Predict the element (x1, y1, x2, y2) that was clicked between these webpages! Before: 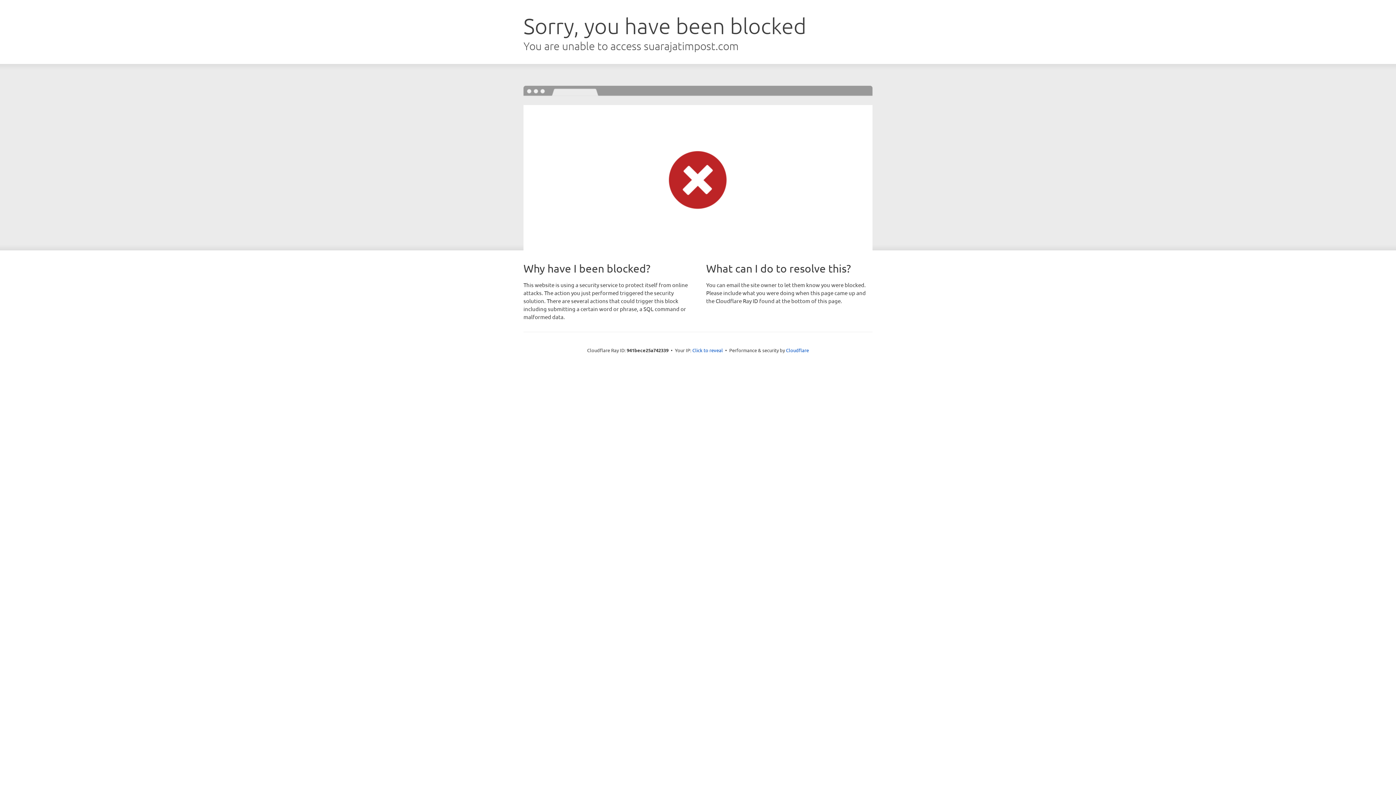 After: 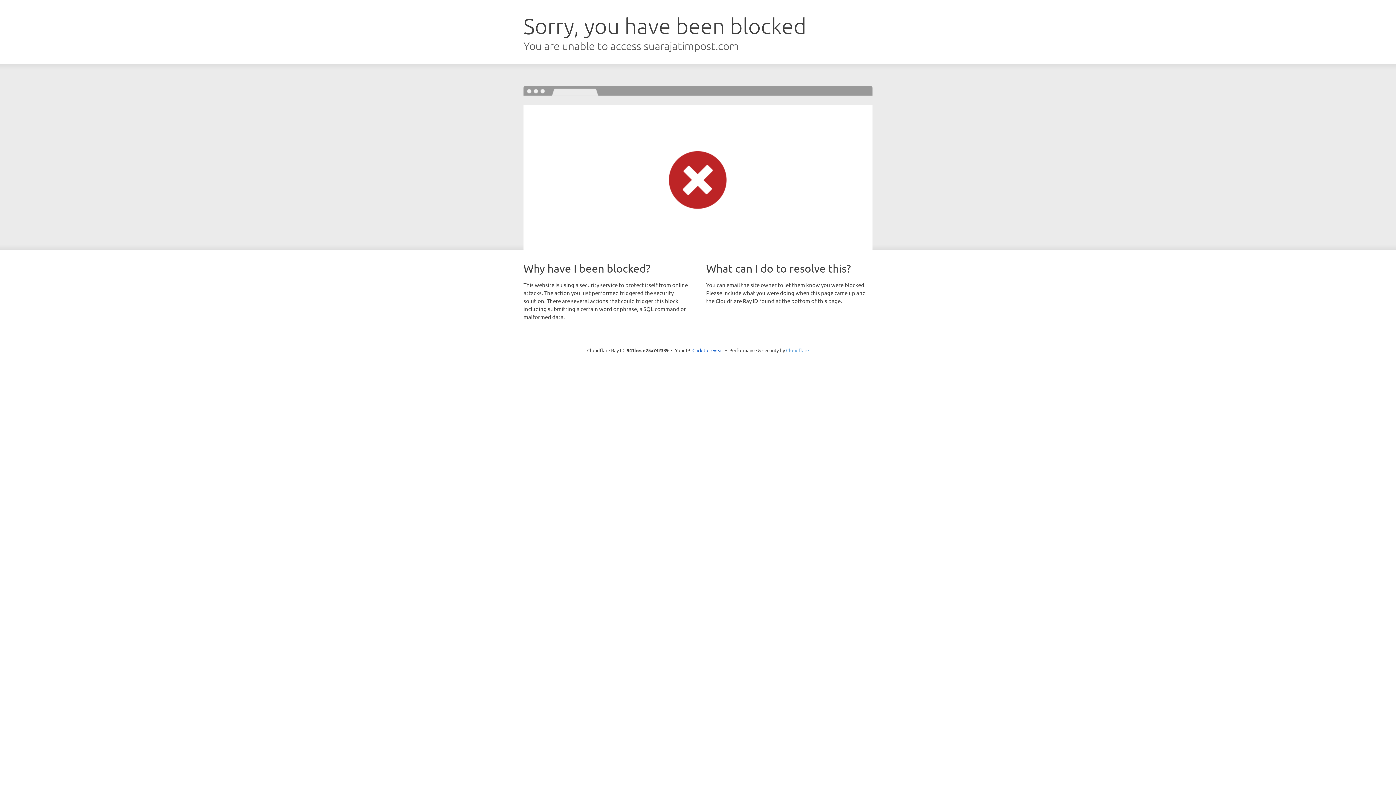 Action: bbox: (786, 347, 809, 353) label: Cloudflare